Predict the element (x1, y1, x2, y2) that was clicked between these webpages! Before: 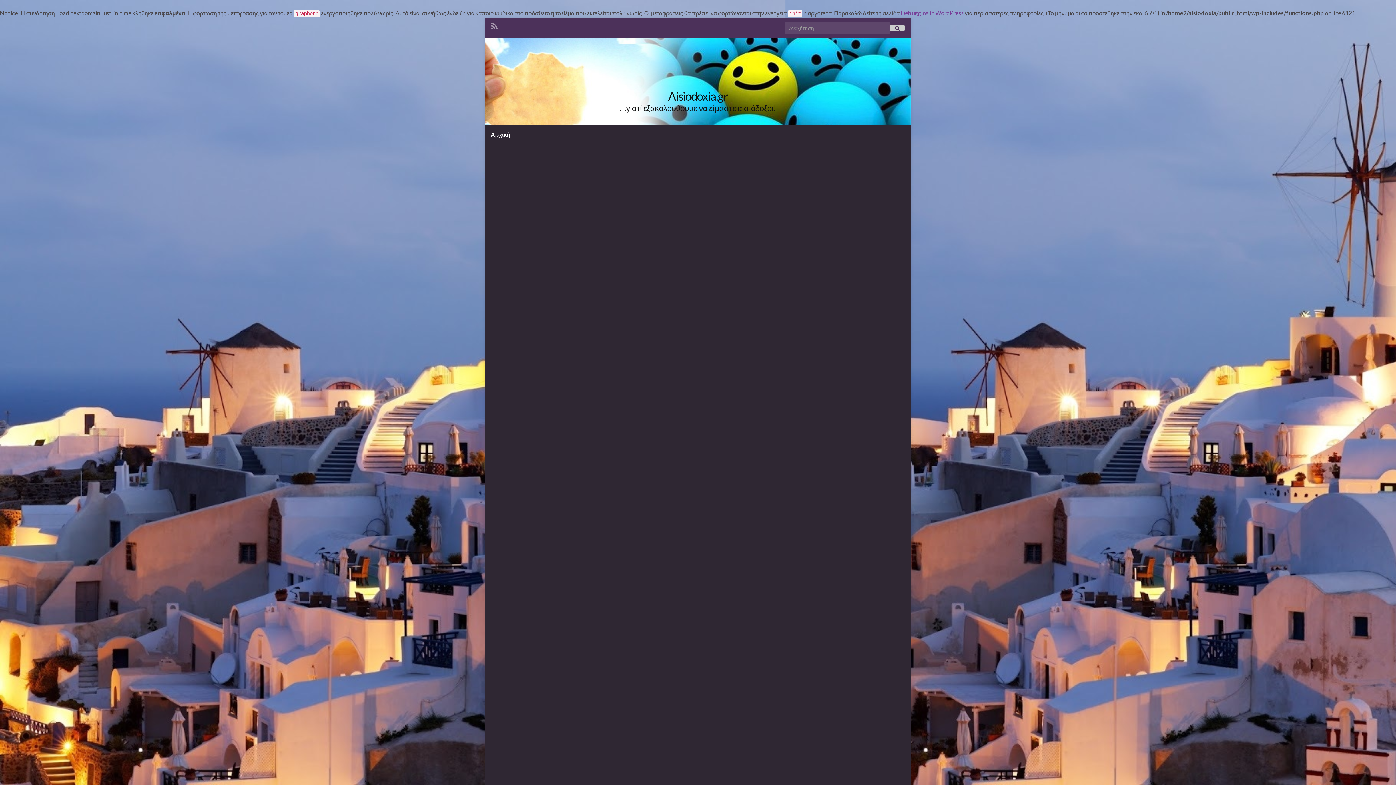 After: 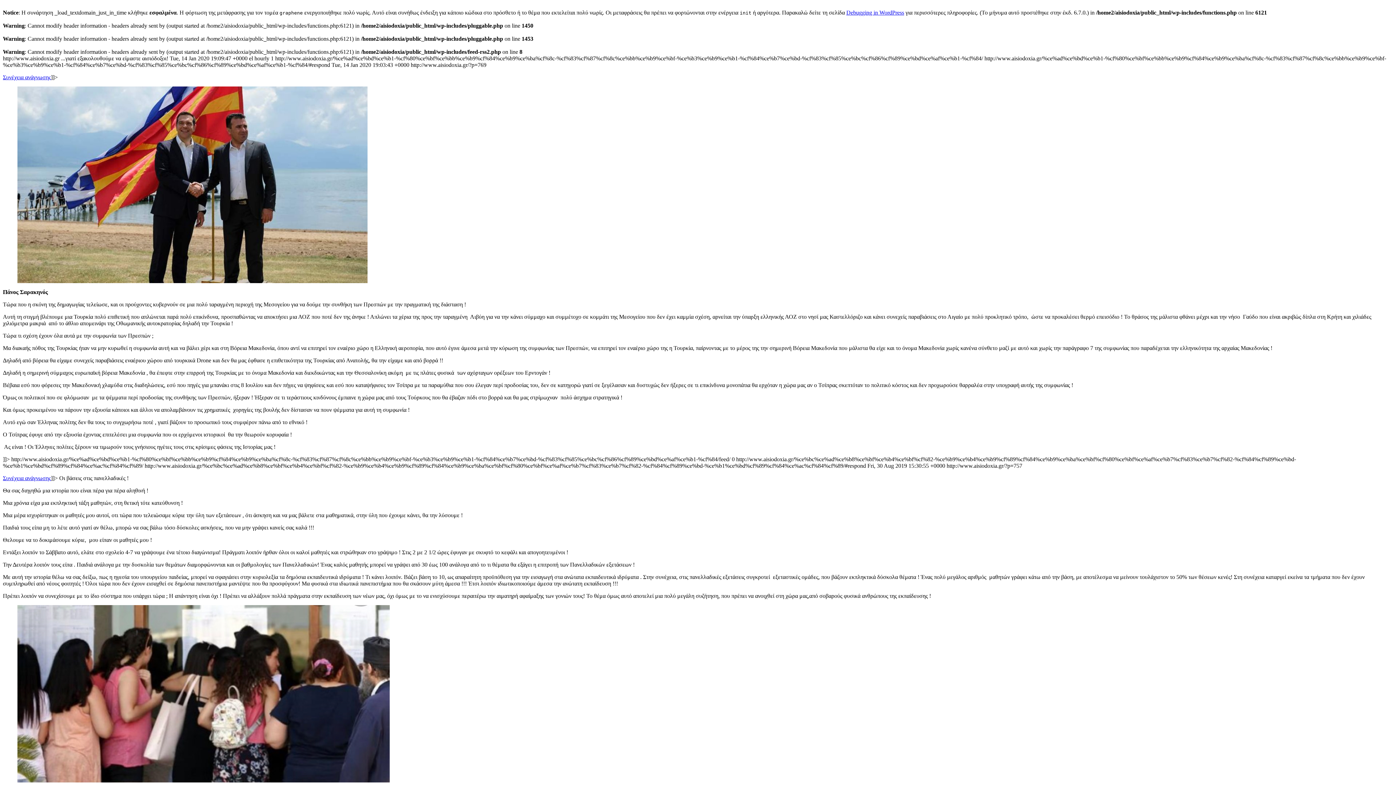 Action: bbox: (490, 19, 497, 30)